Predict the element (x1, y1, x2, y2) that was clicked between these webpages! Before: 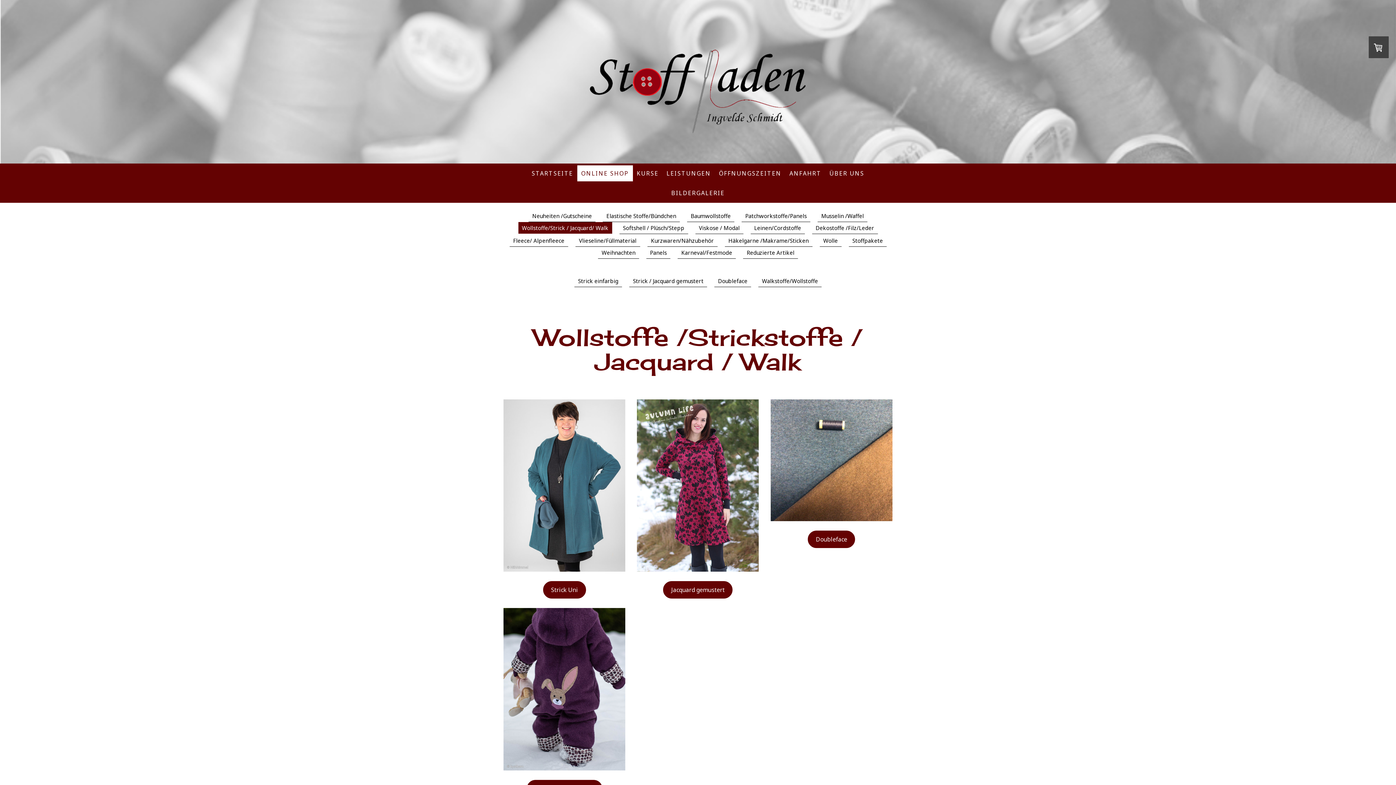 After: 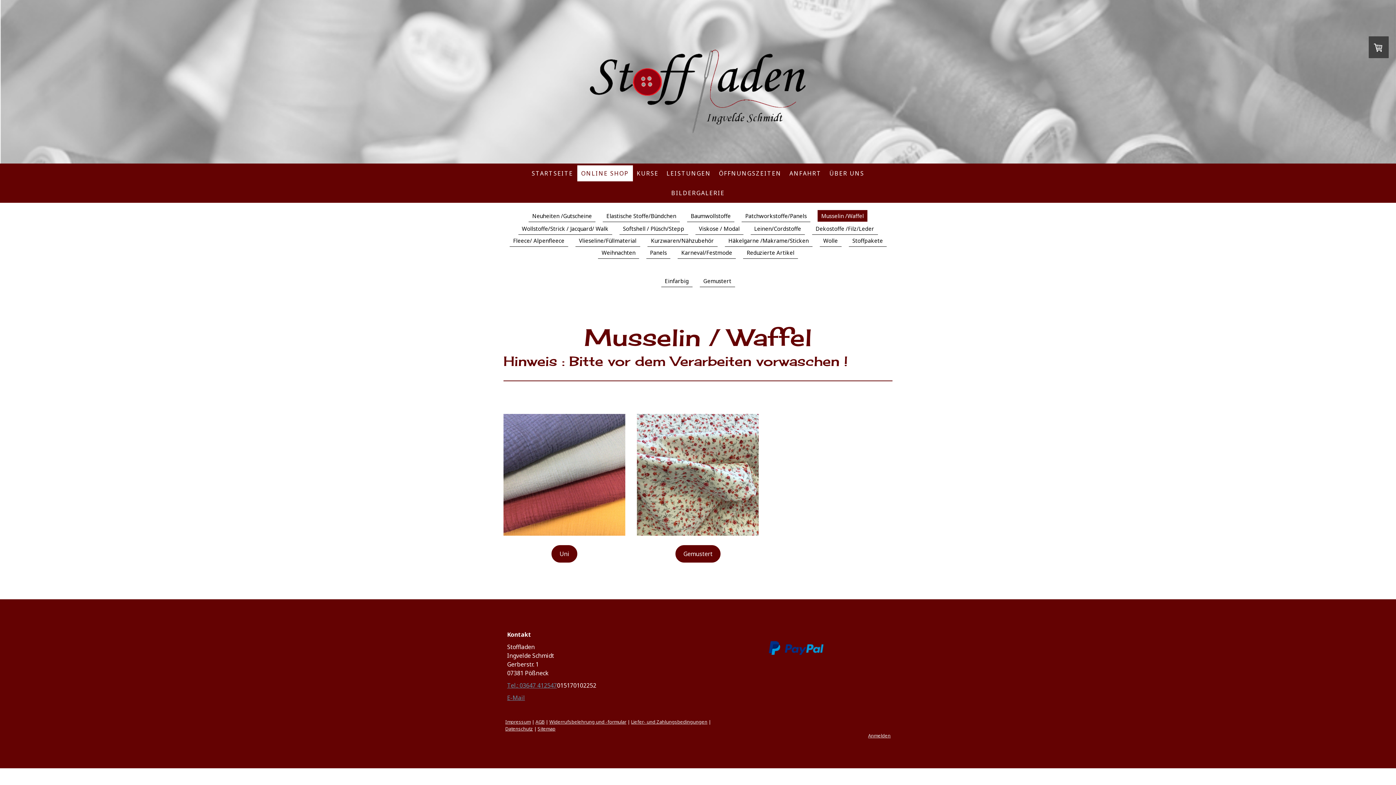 Action: bbox: (817, 210, 867, 222) label: Musselin /Waffel